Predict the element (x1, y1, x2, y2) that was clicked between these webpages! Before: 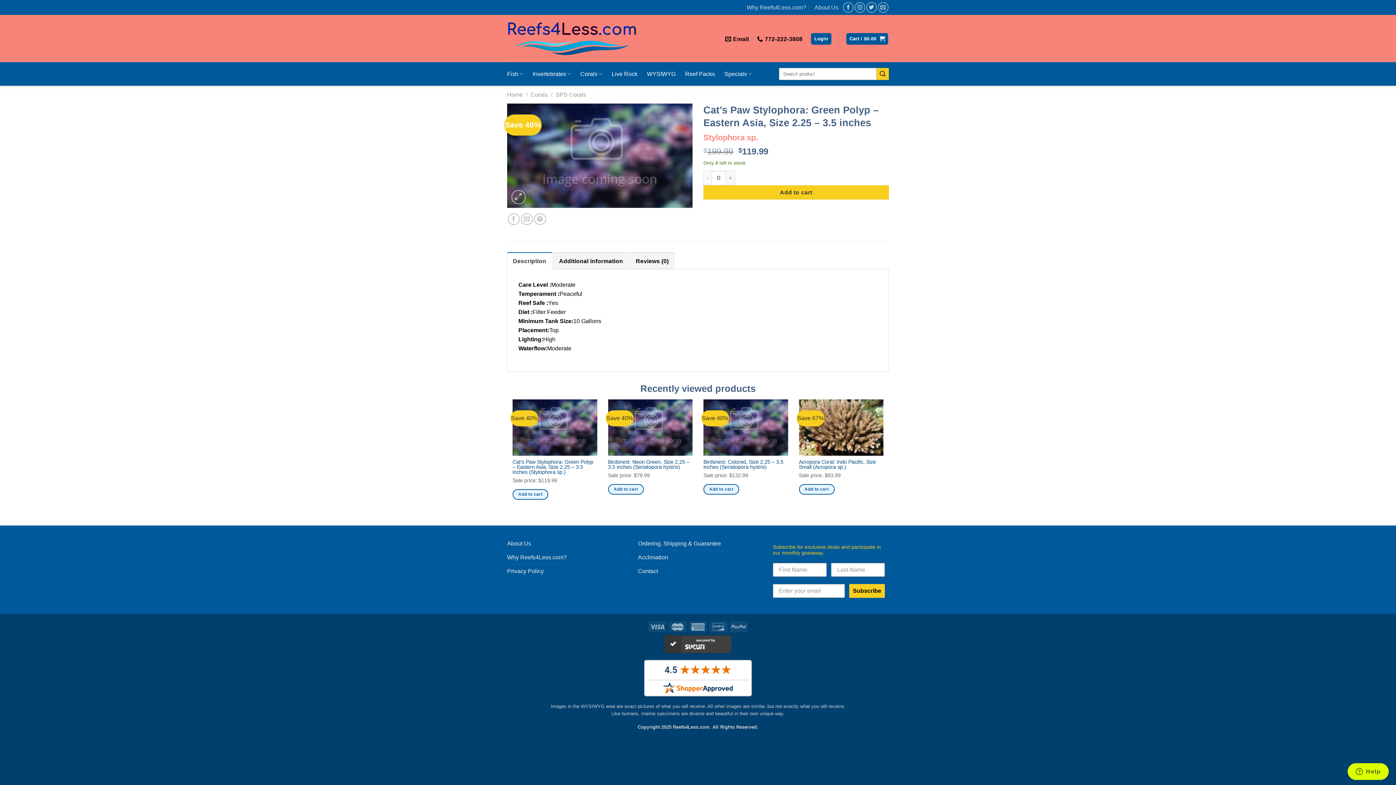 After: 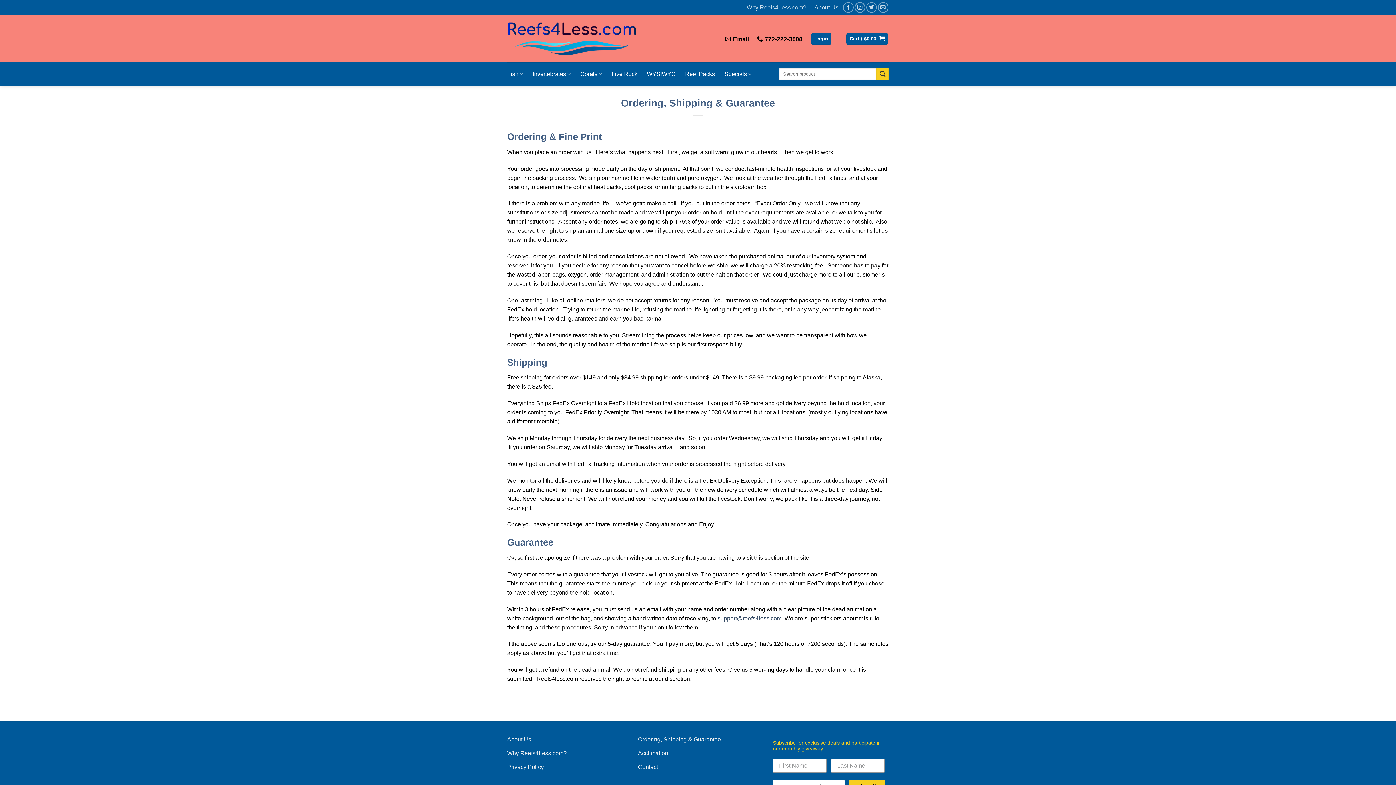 Action: bbox: (638, 537, 721, 550) label: Ordering, Shipping & Guarantee